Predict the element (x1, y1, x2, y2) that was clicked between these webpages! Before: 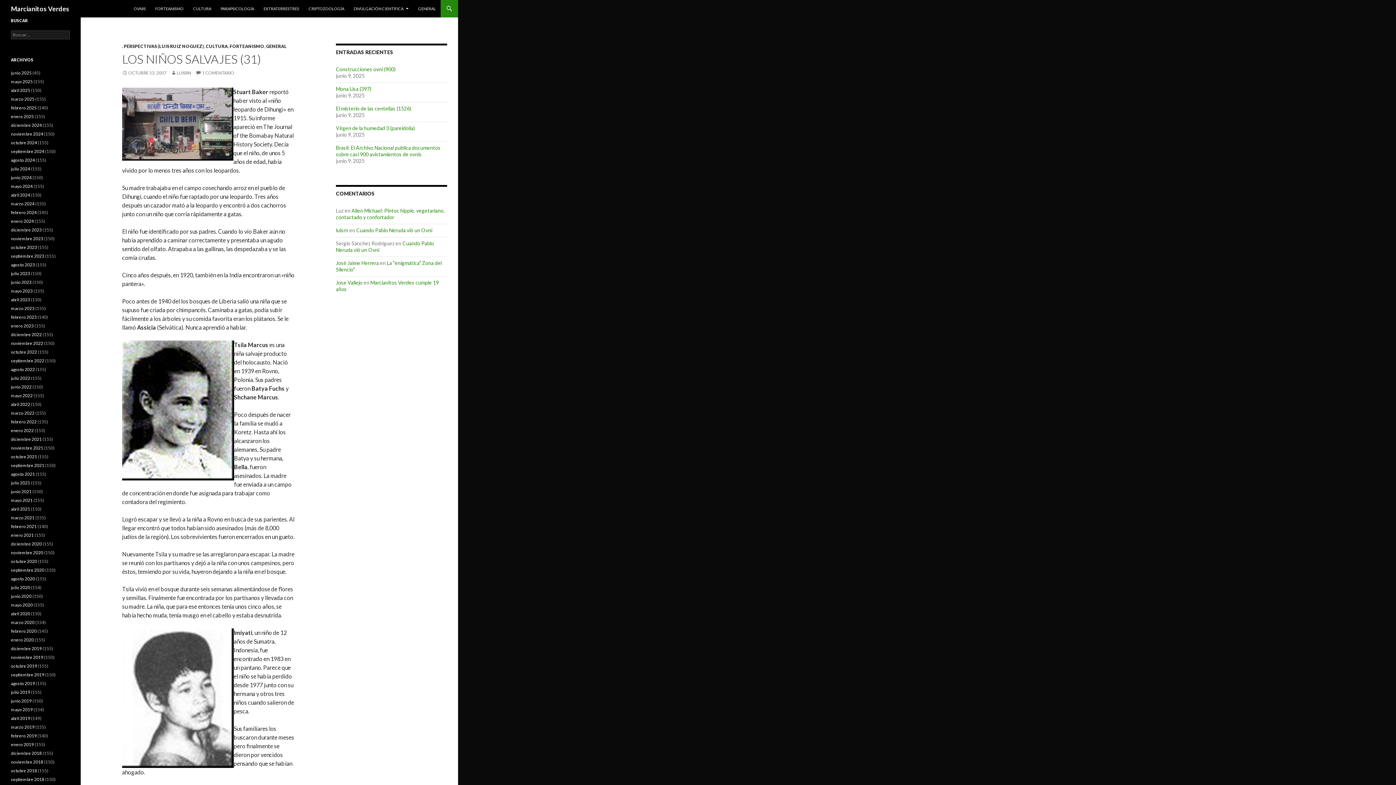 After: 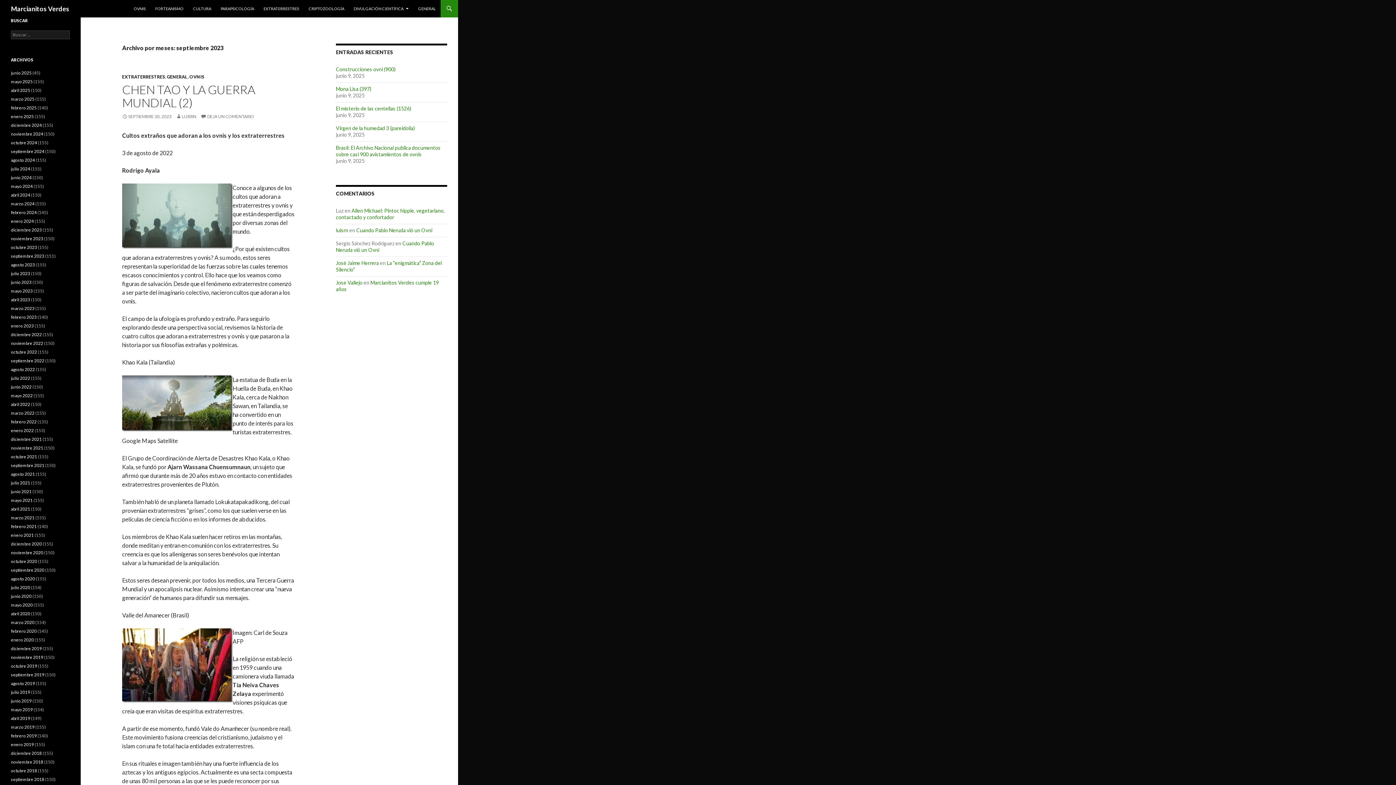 Action: label: septiembre 2023 bbox: (10, 253, 44, 258)